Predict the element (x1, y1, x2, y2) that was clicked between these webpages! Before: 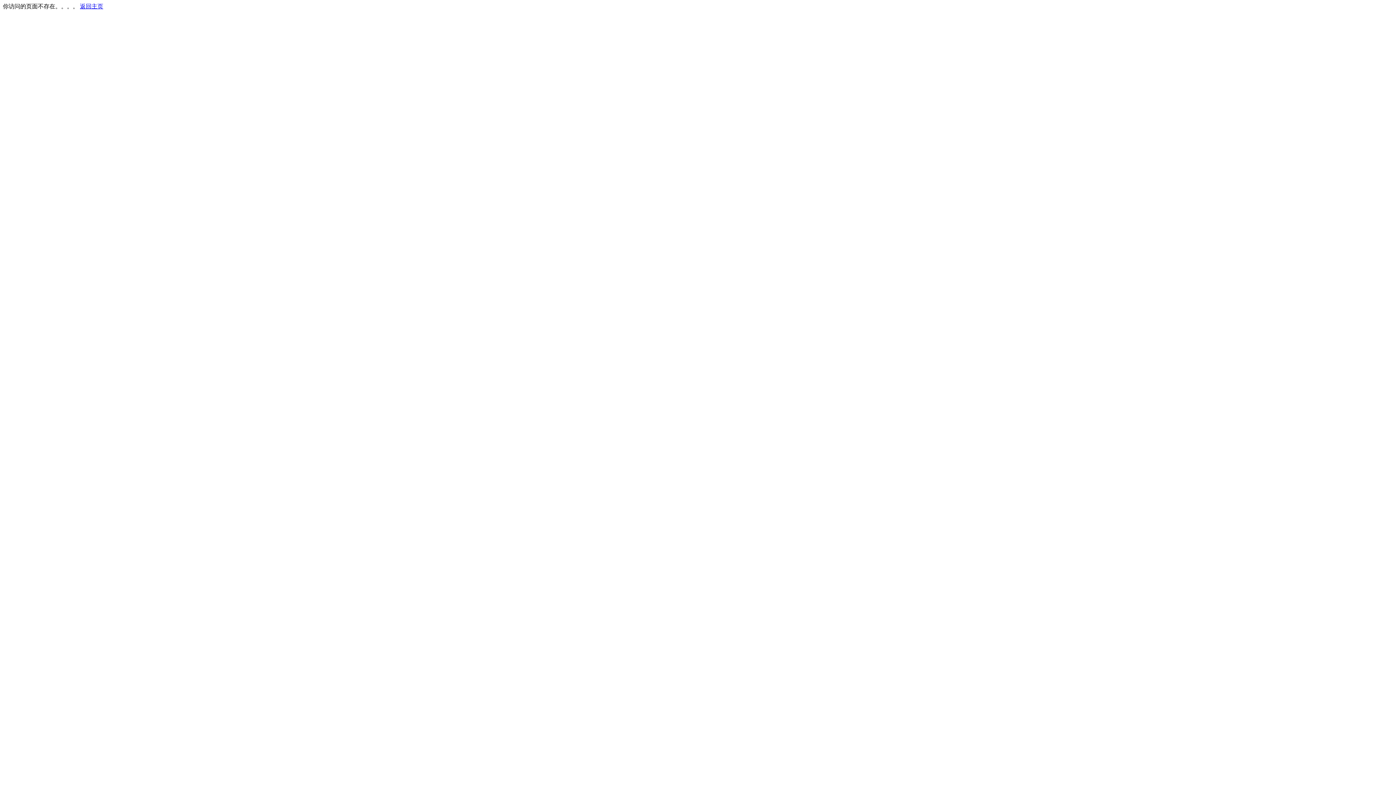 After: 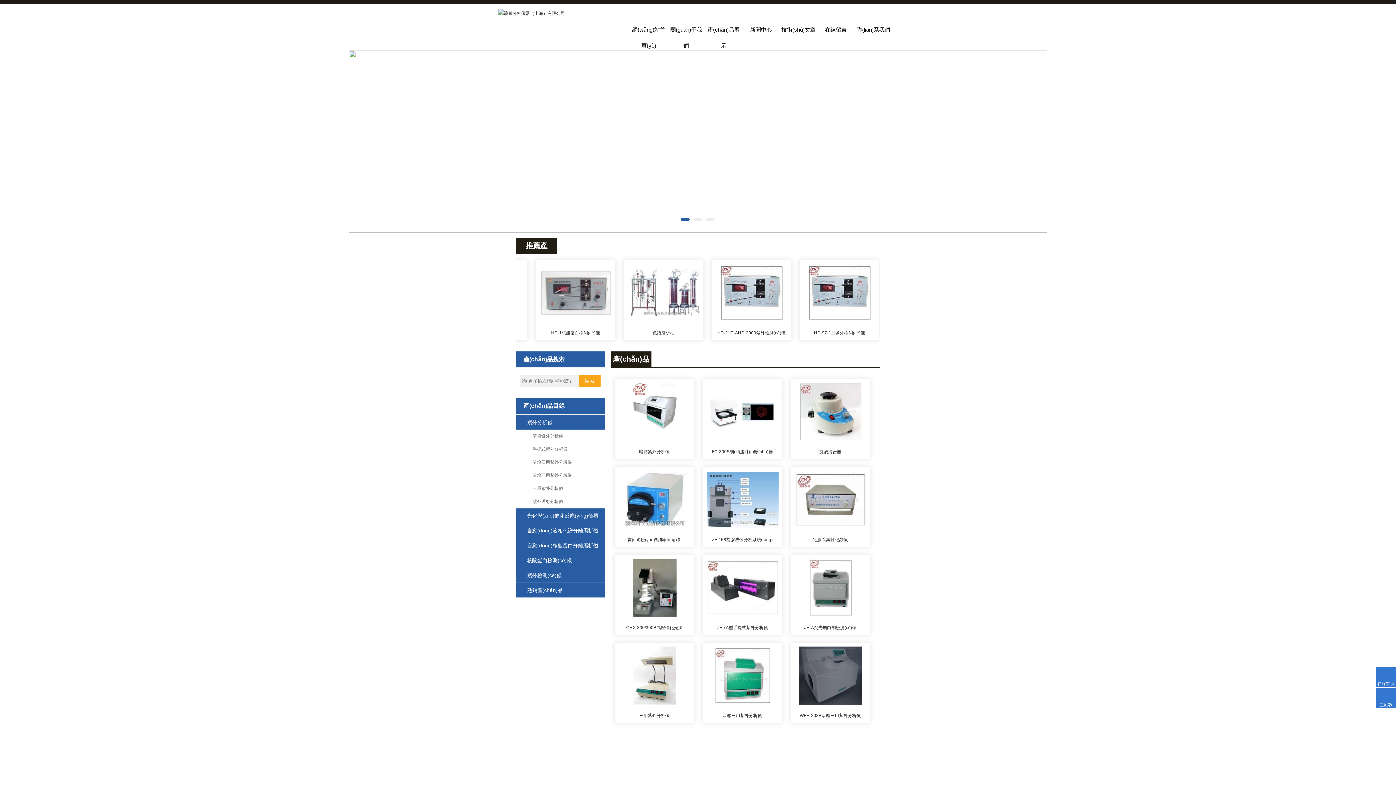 Action: label: 返回主页 bbox: (80, 3, 103, 9)